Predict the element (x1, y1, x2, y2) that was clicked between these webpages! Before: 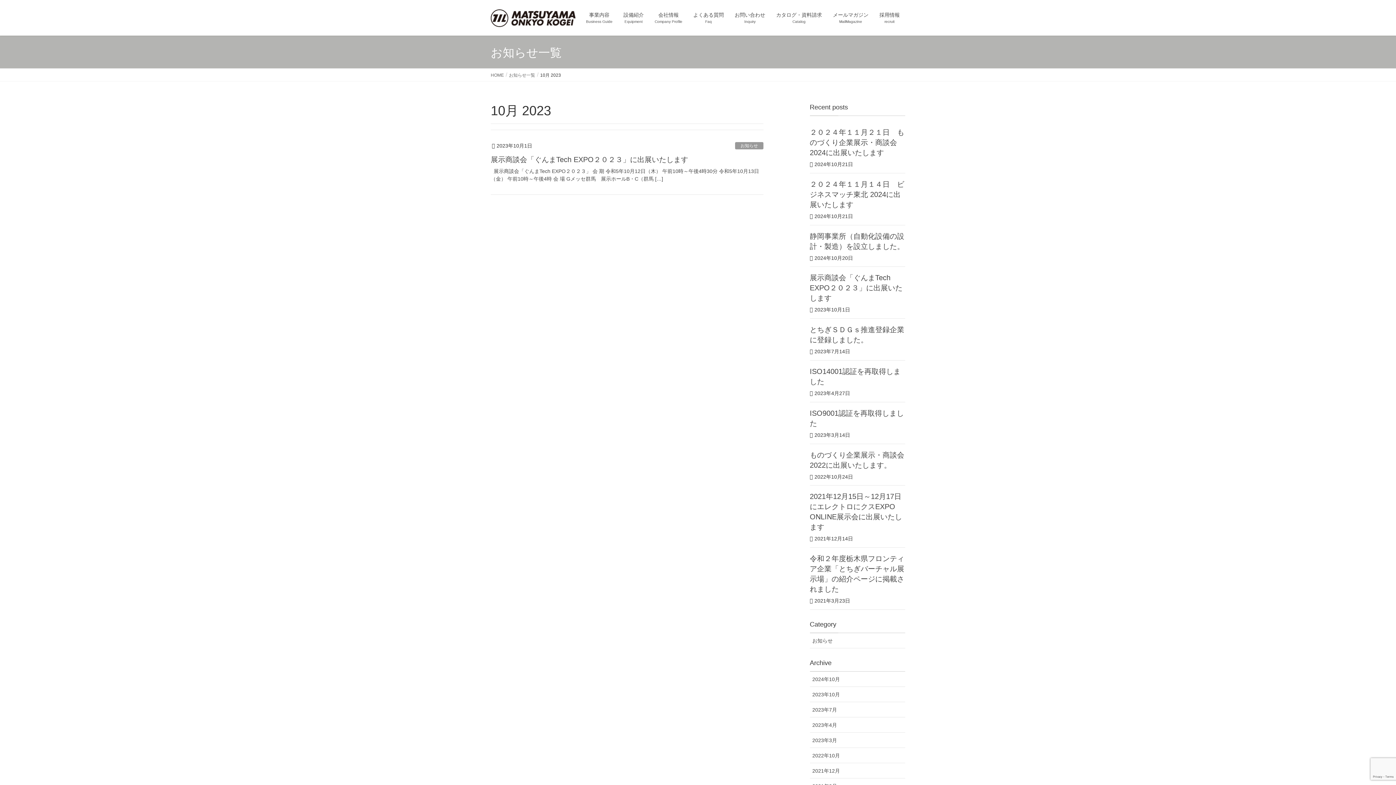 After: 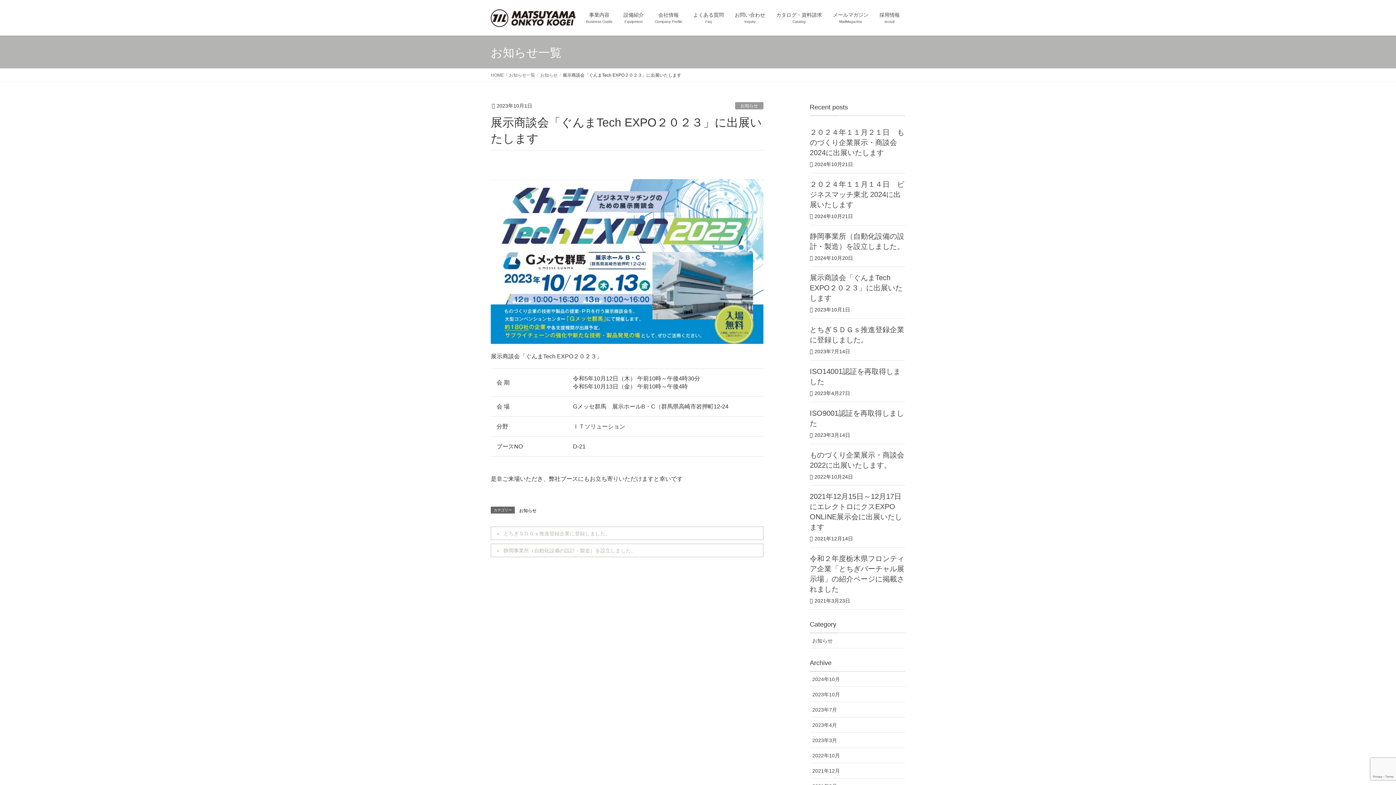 Action: label: 展示商談会「ぐんまTech EXPO２０２３」に出展いたします bbox: (810, 273, 902, 302)